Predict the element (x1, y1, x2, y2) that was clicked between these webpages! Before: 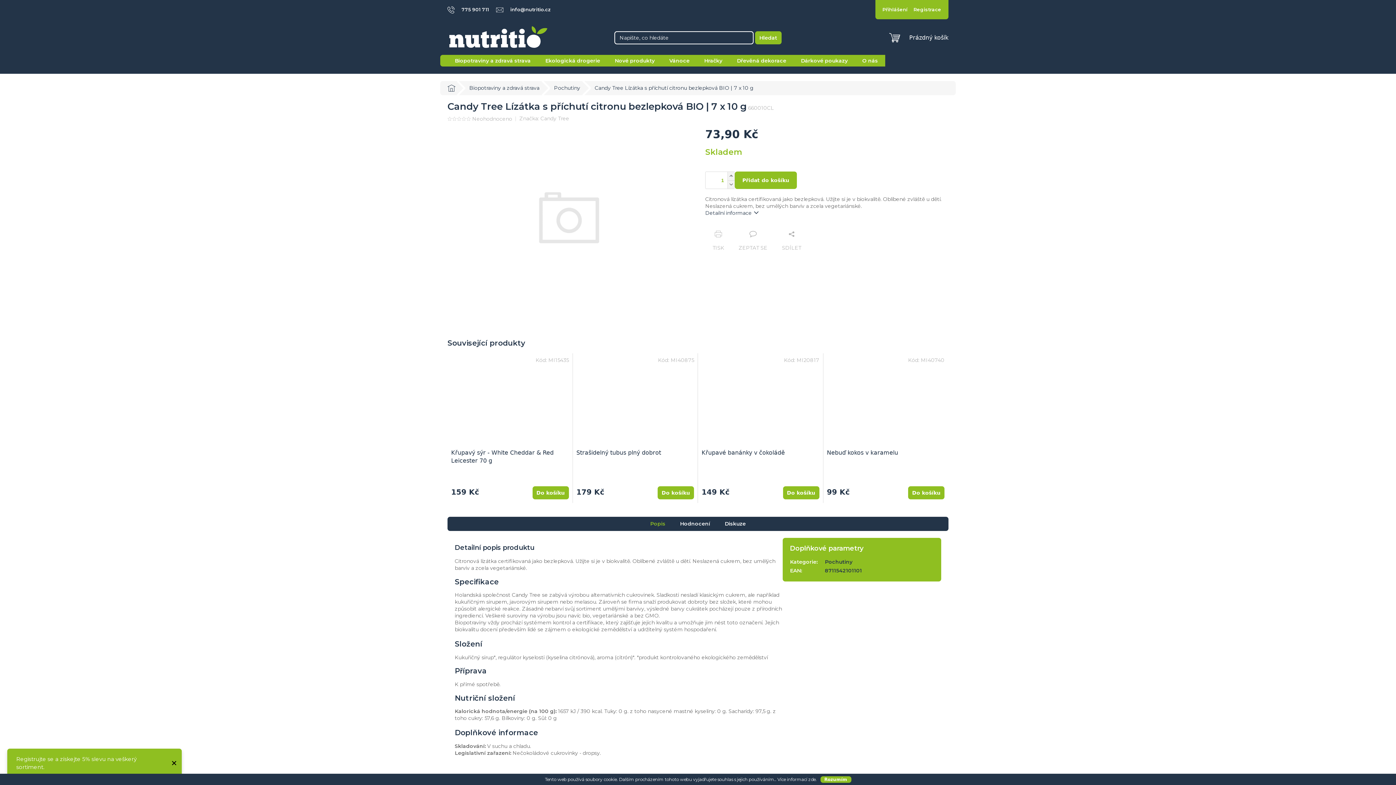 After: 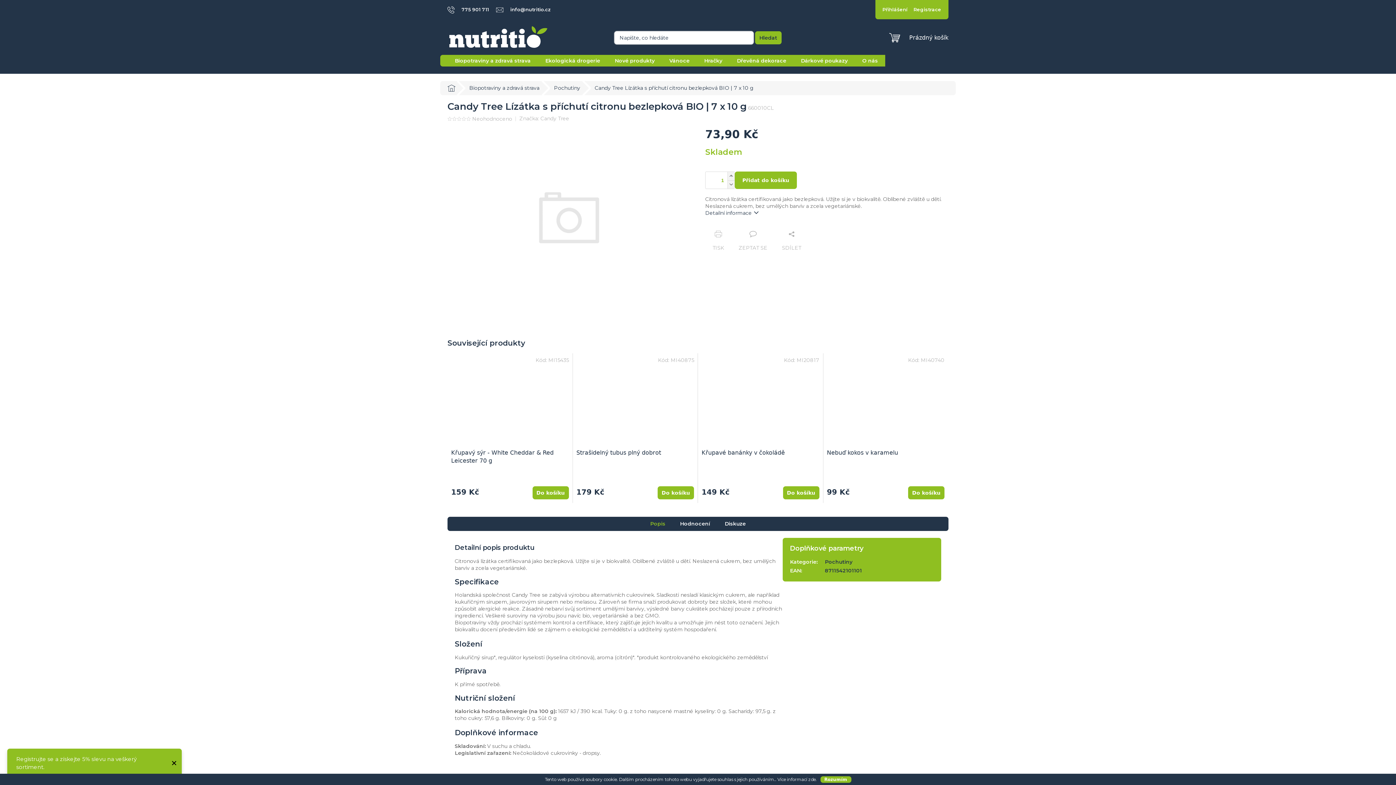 Action: bbox: (755, 31, 781, 44) label: Hledat